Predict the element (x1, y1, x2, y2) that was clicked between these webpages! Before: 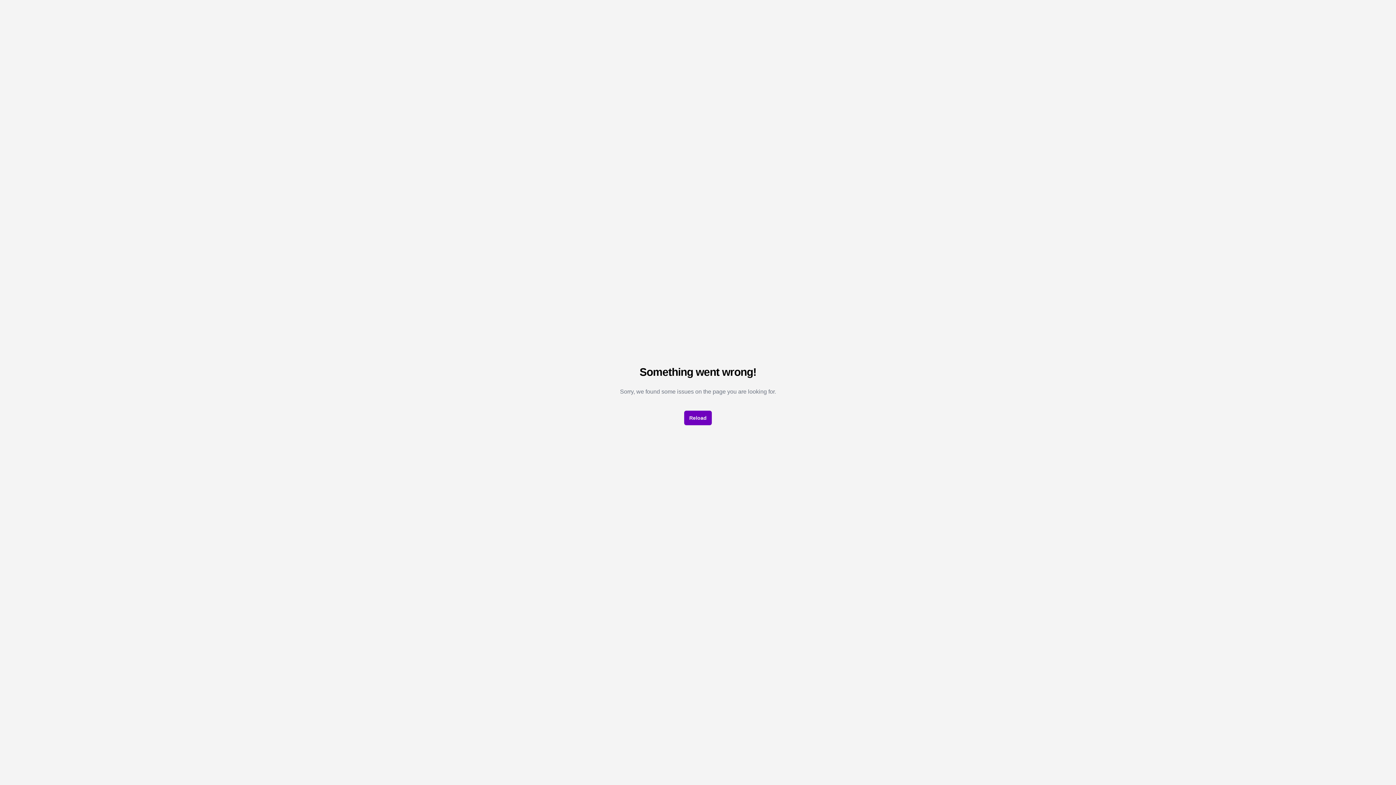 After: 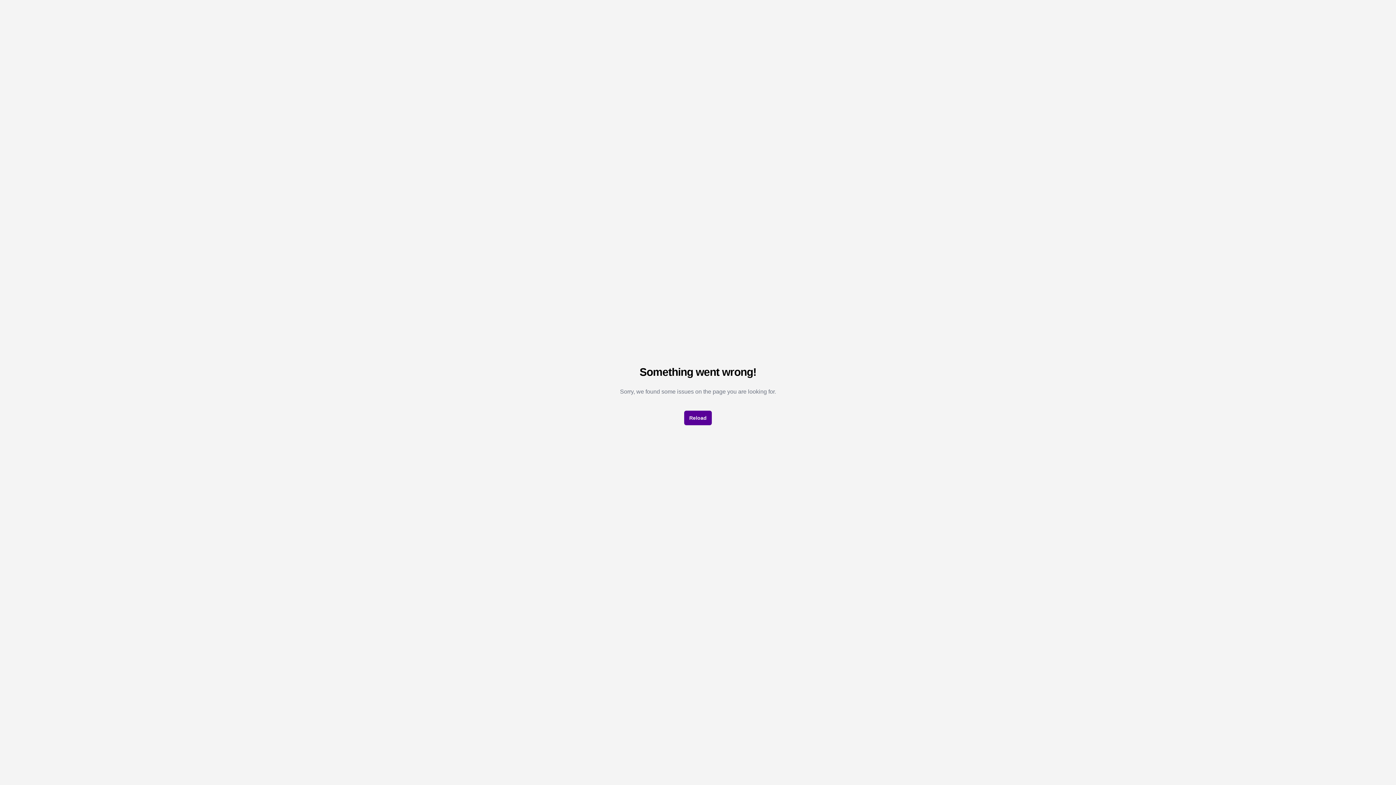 Action: label: Reload bbox: (684, 410, 712, 425)